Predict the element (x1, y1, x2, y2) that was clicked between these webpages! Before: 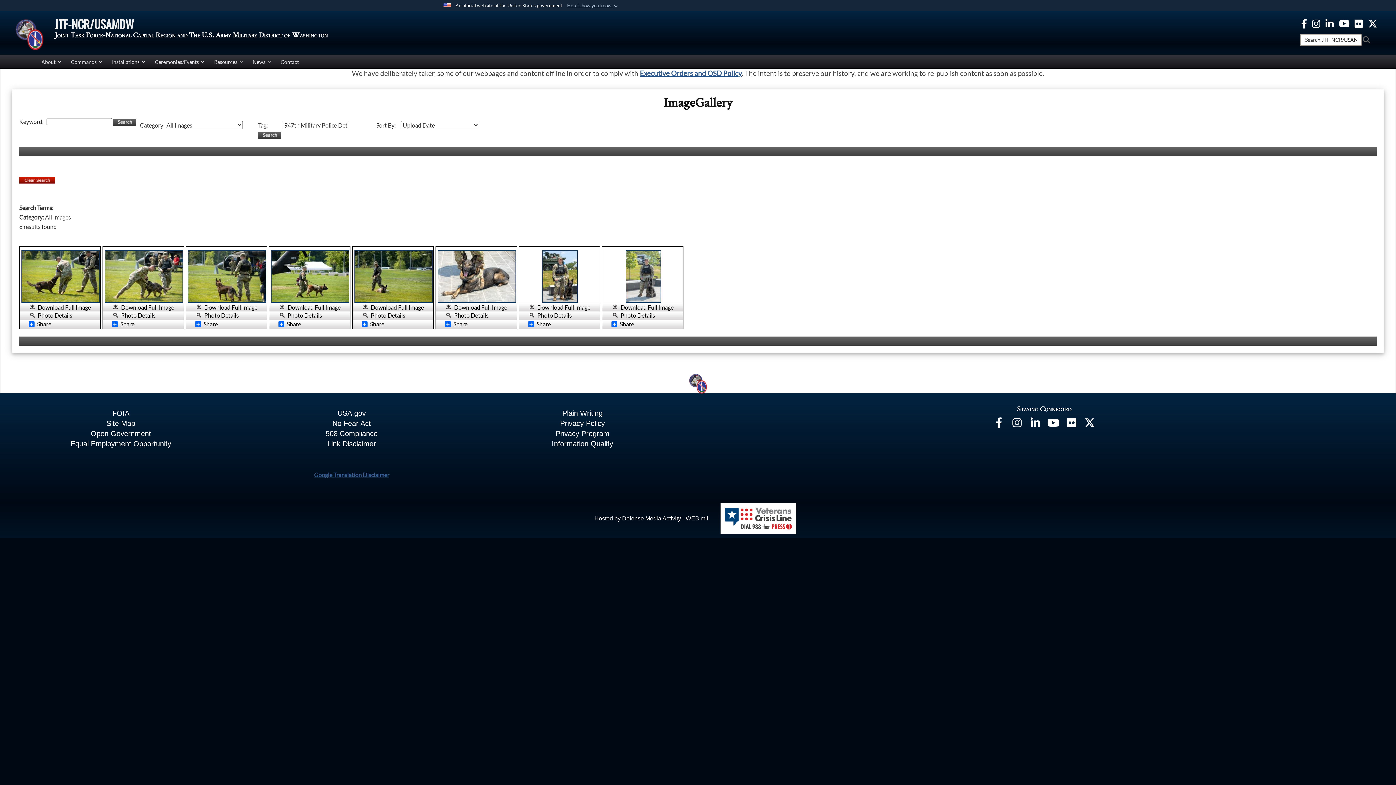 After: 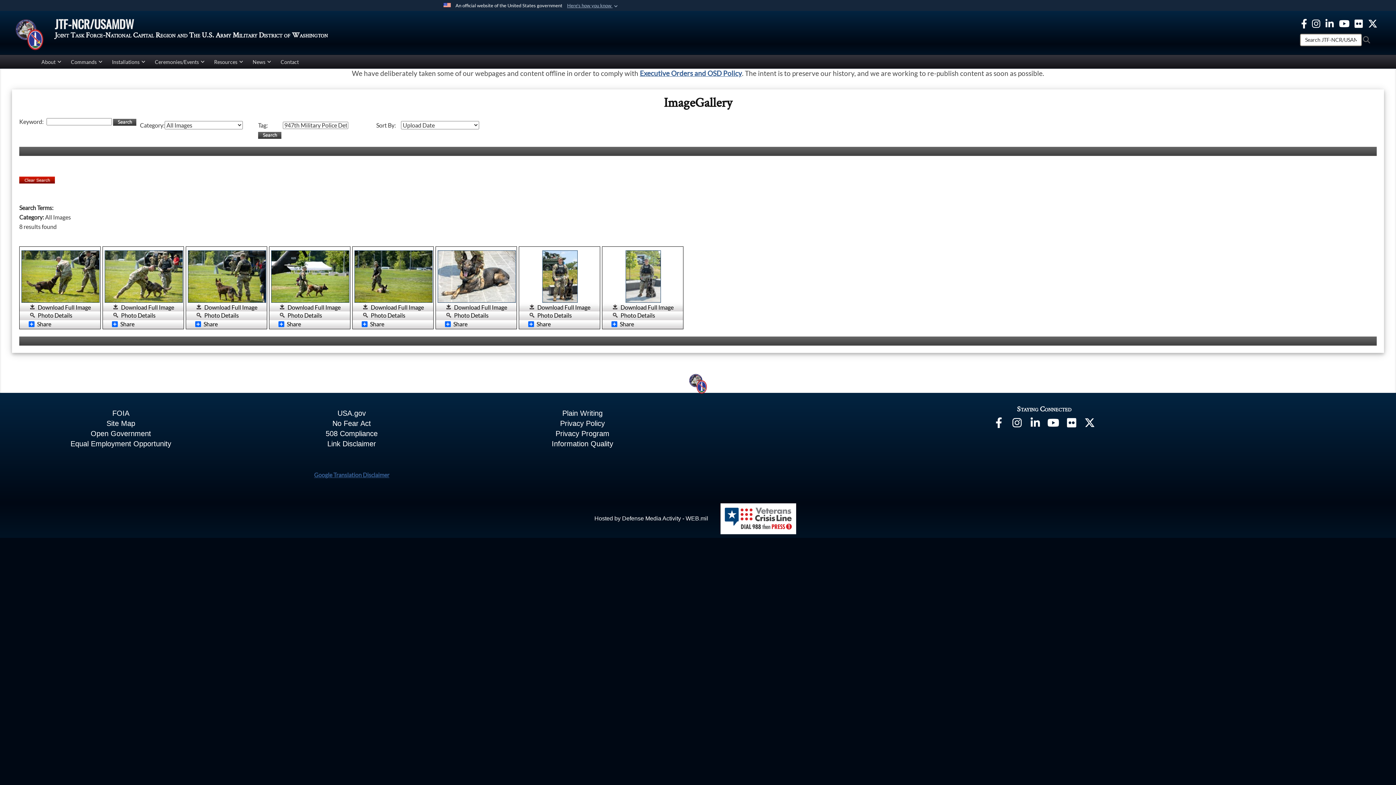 Action: bbox: (112, 409, 129, 417) label: FOIA